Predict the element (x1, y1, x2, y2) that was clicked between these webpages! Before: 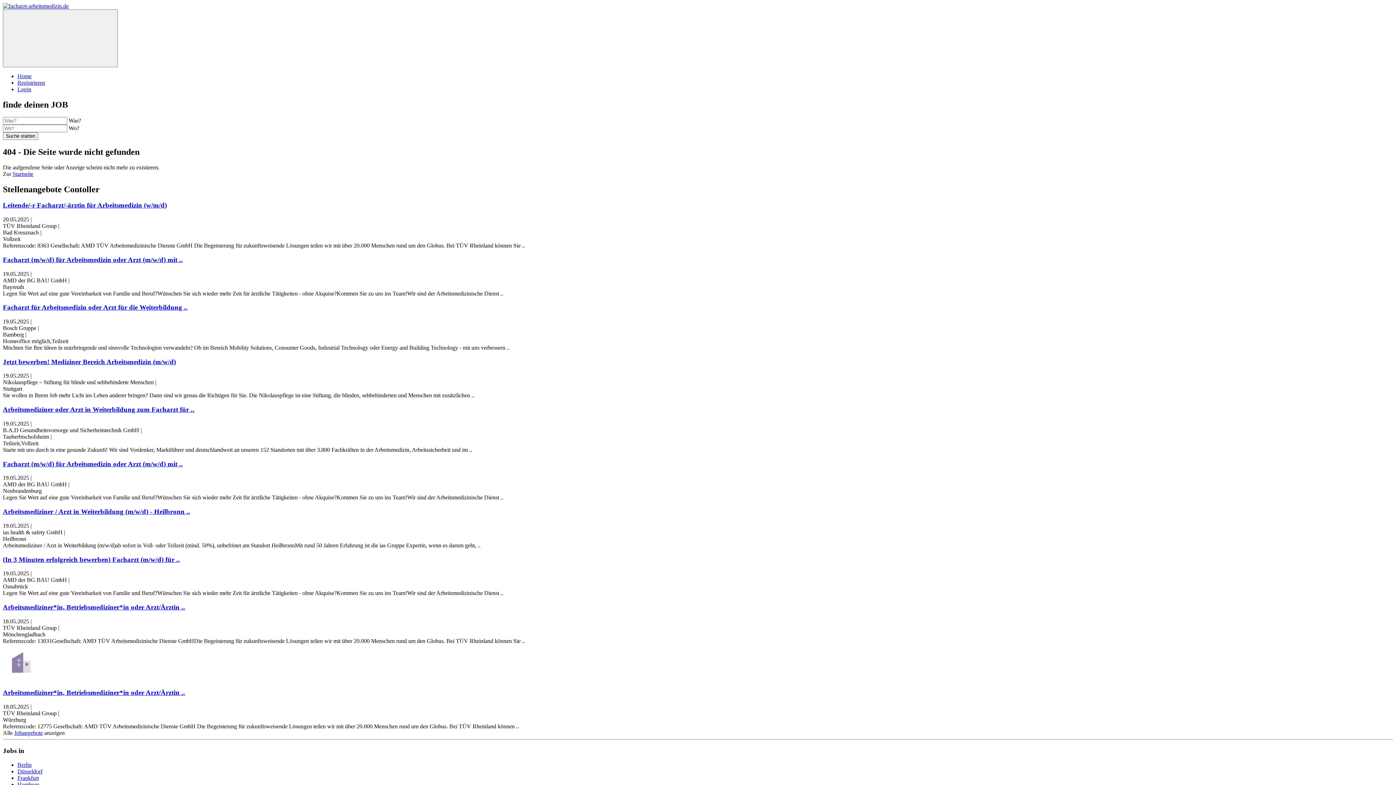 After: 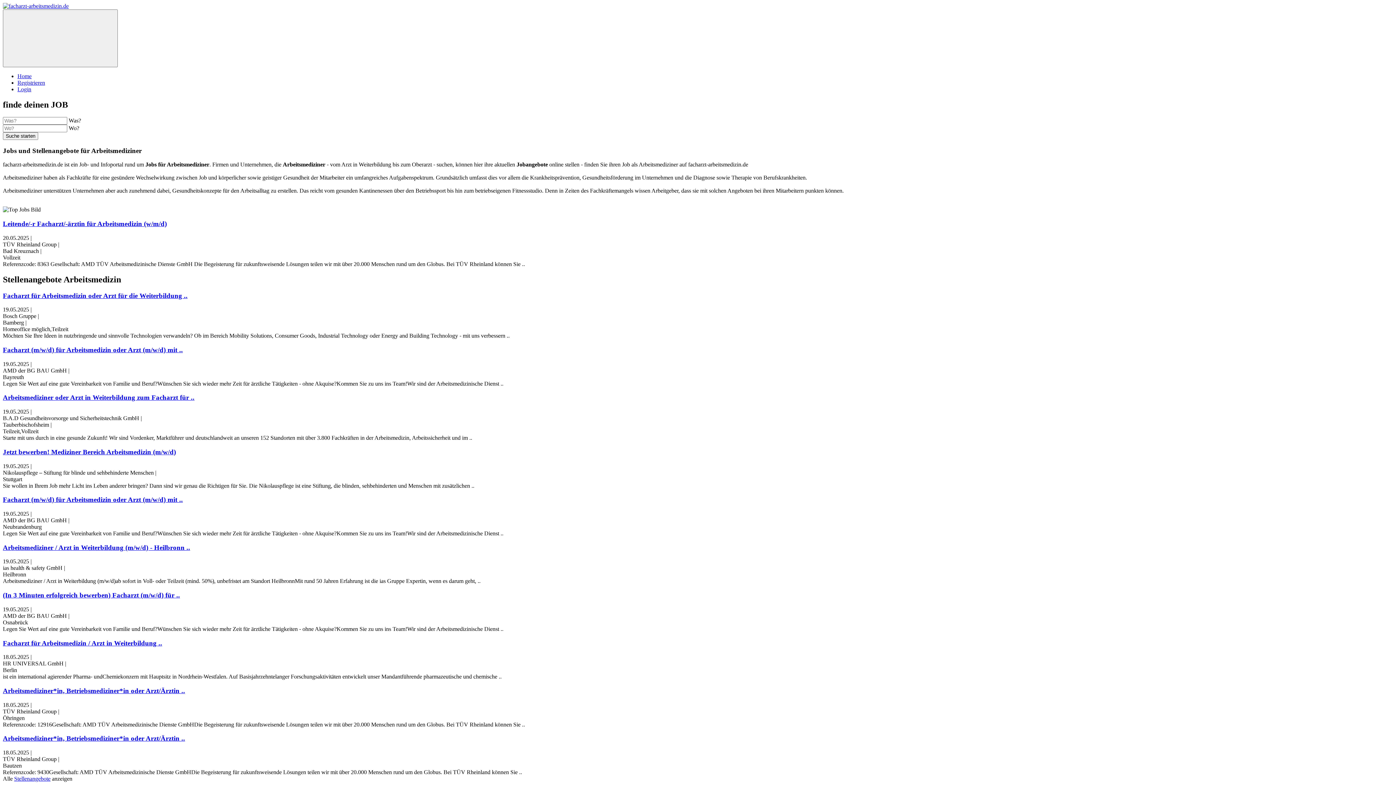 Action: bbox: (2, 2, 68, 9)